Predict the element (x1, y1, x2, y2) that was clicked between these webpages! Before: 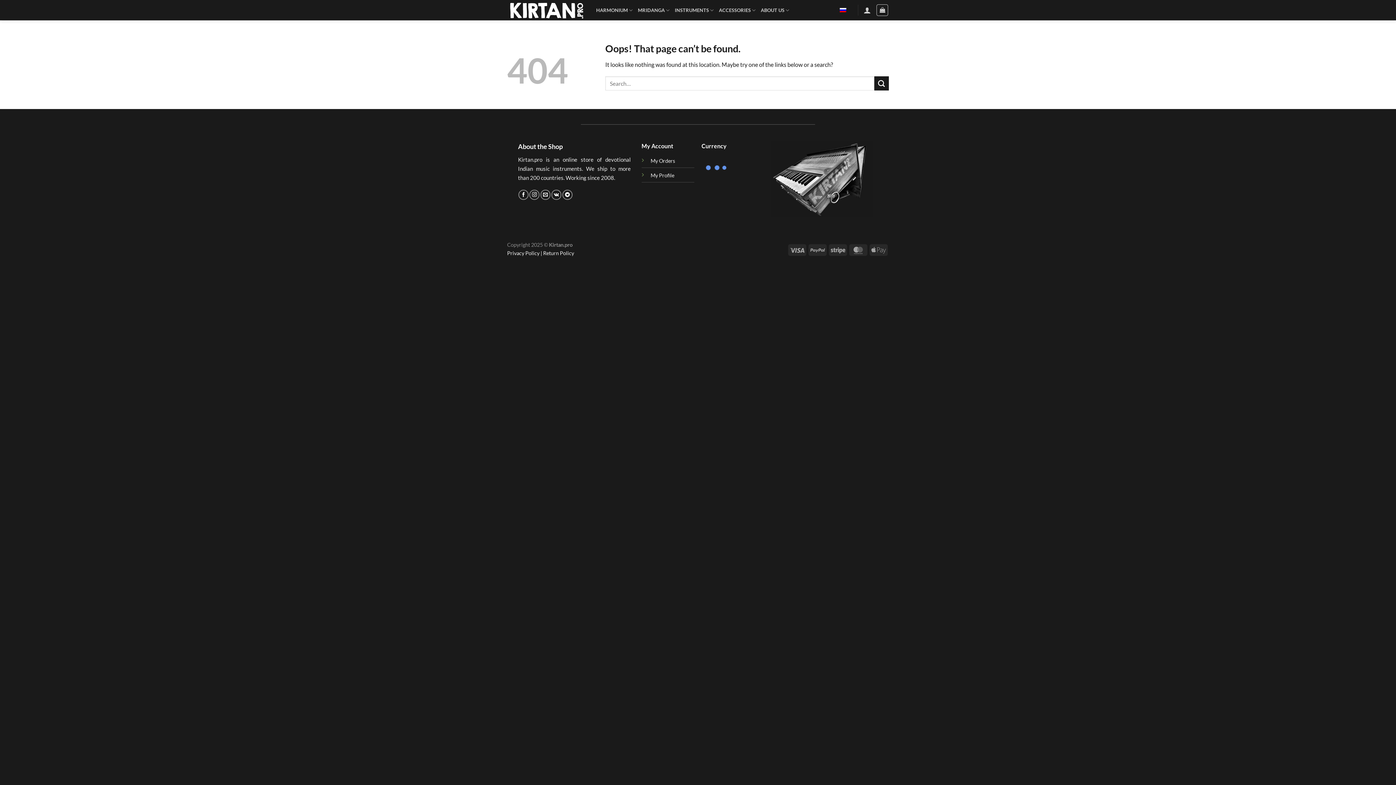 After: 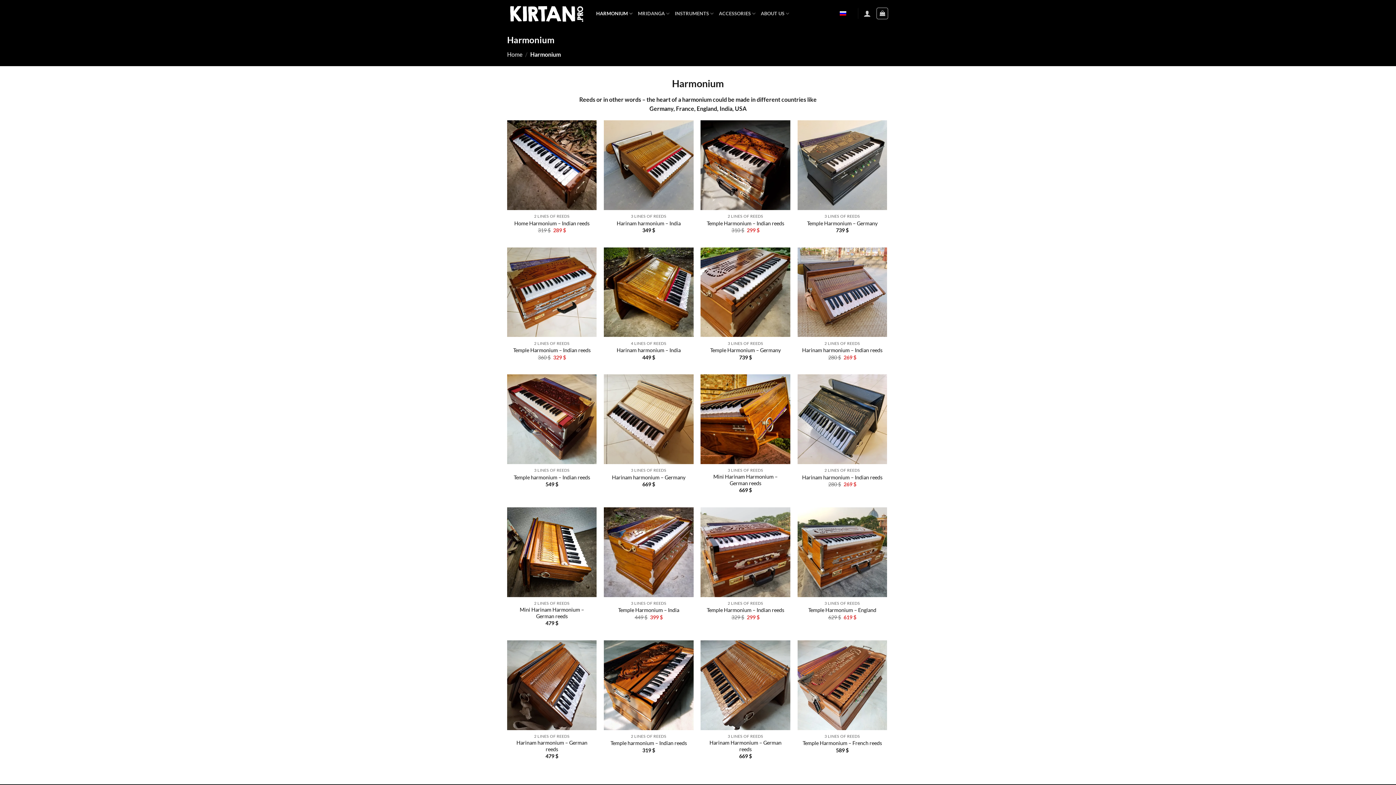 Action: bbox: (596, 3, 633, 17) label: HARMONIUM